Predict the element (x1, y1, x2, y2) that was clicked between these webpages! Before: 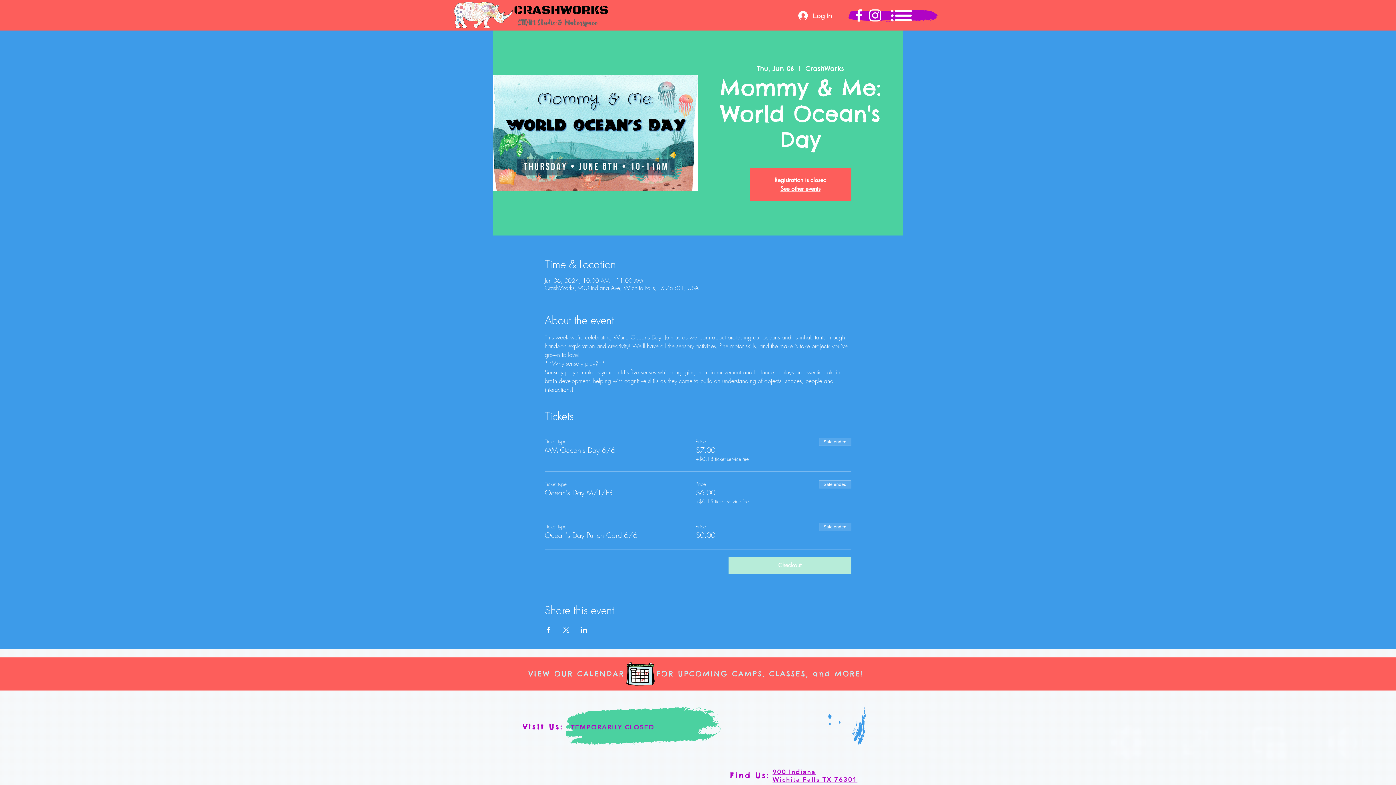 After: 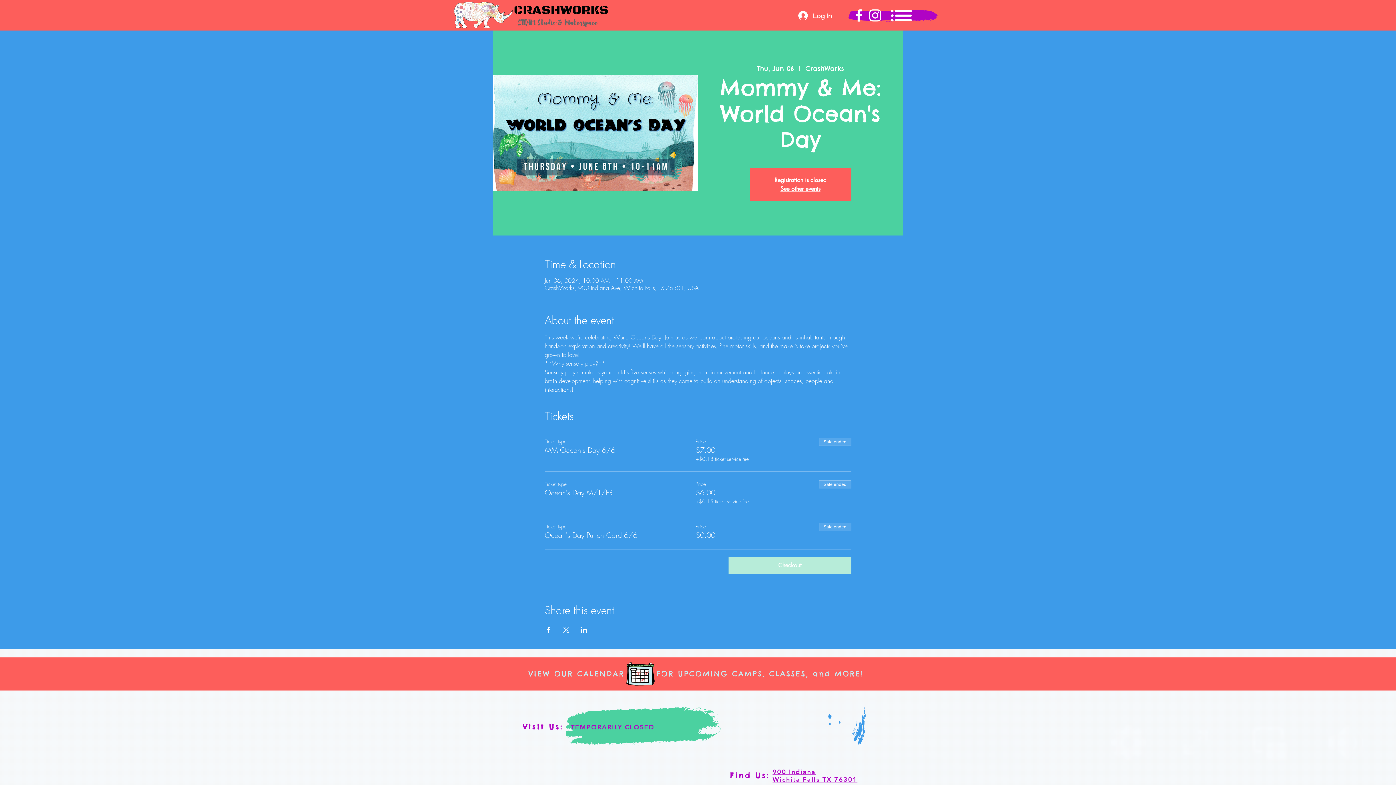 Action: bbox: (850, 7, 867, 23) label: Crashworks Facebook